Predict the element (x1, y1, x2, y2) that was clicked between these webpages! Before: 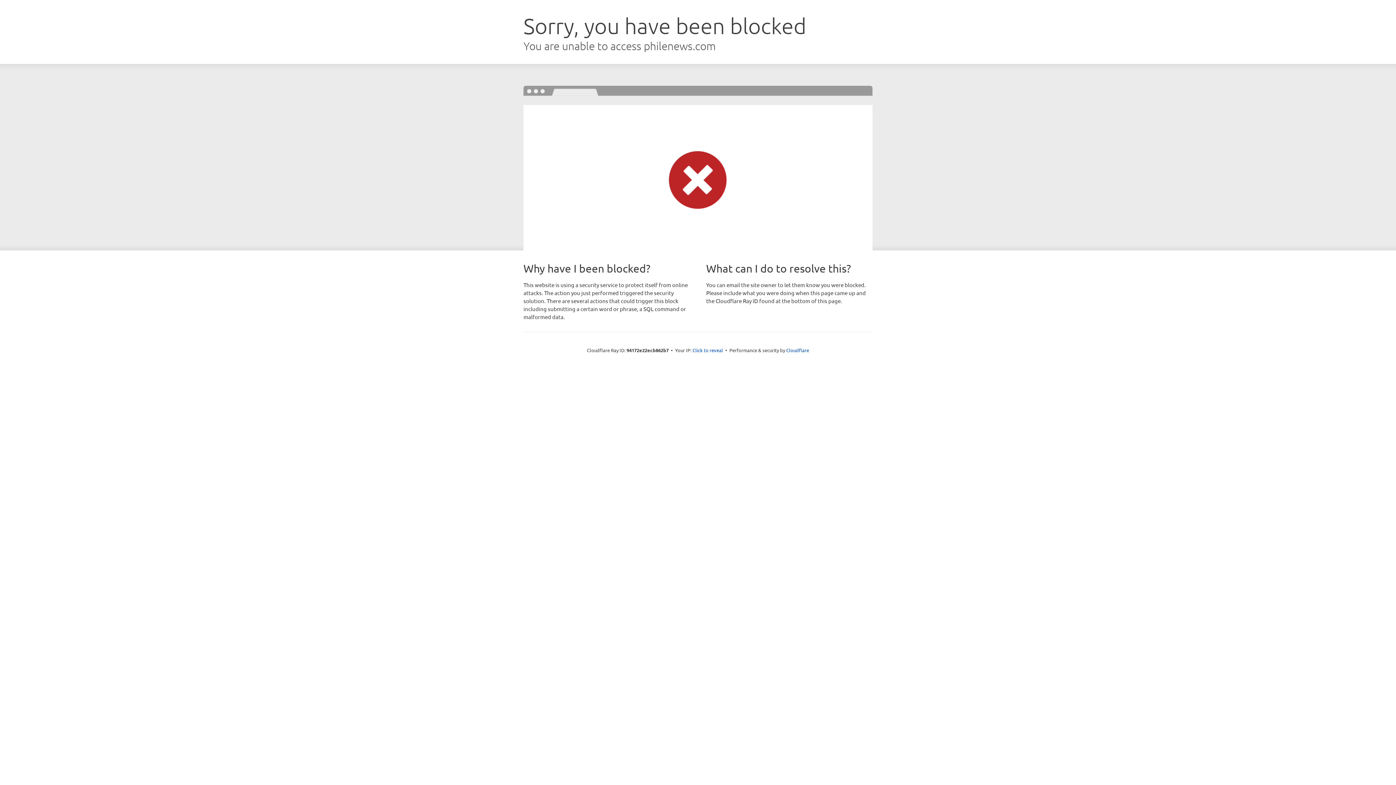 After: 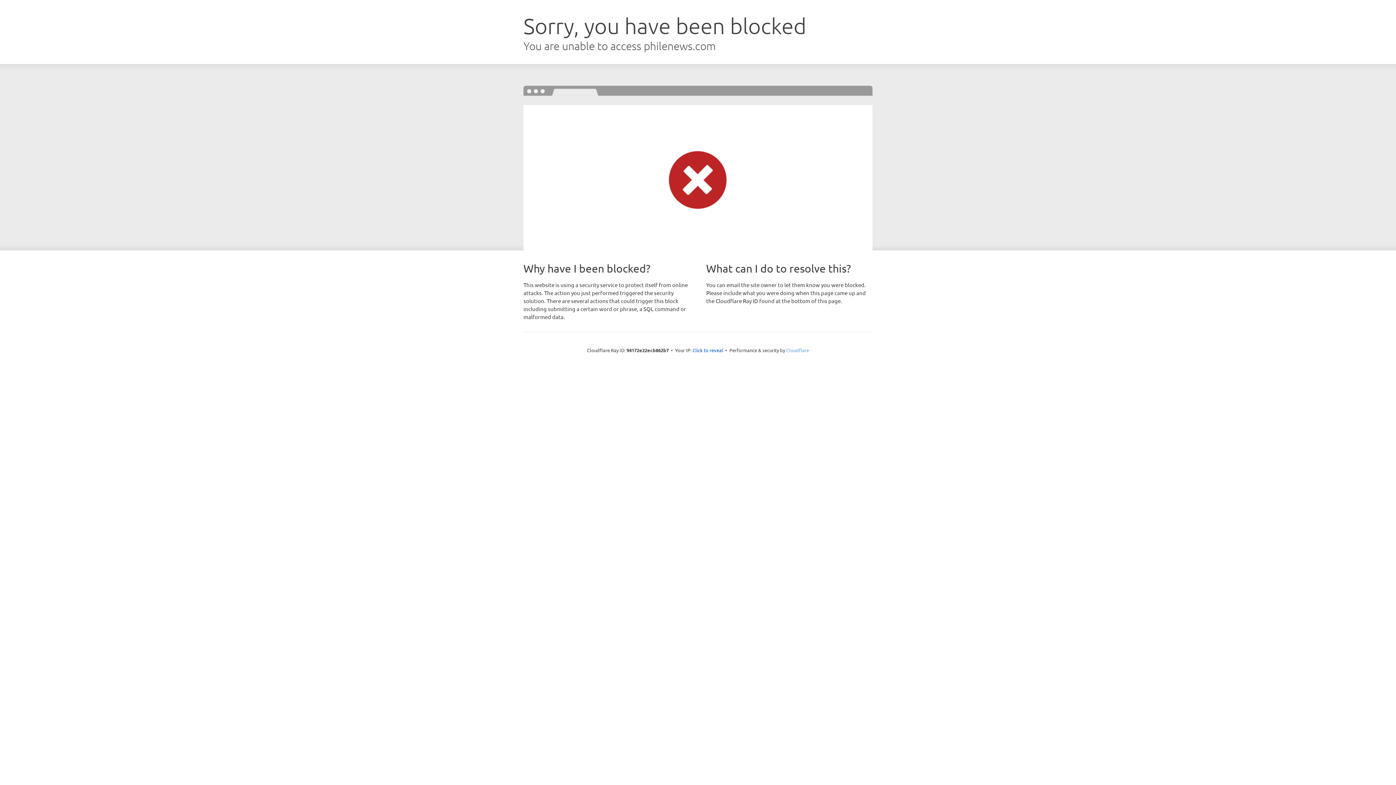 Action: label: Cloudflare bbox: (786, 347, 809, 353)